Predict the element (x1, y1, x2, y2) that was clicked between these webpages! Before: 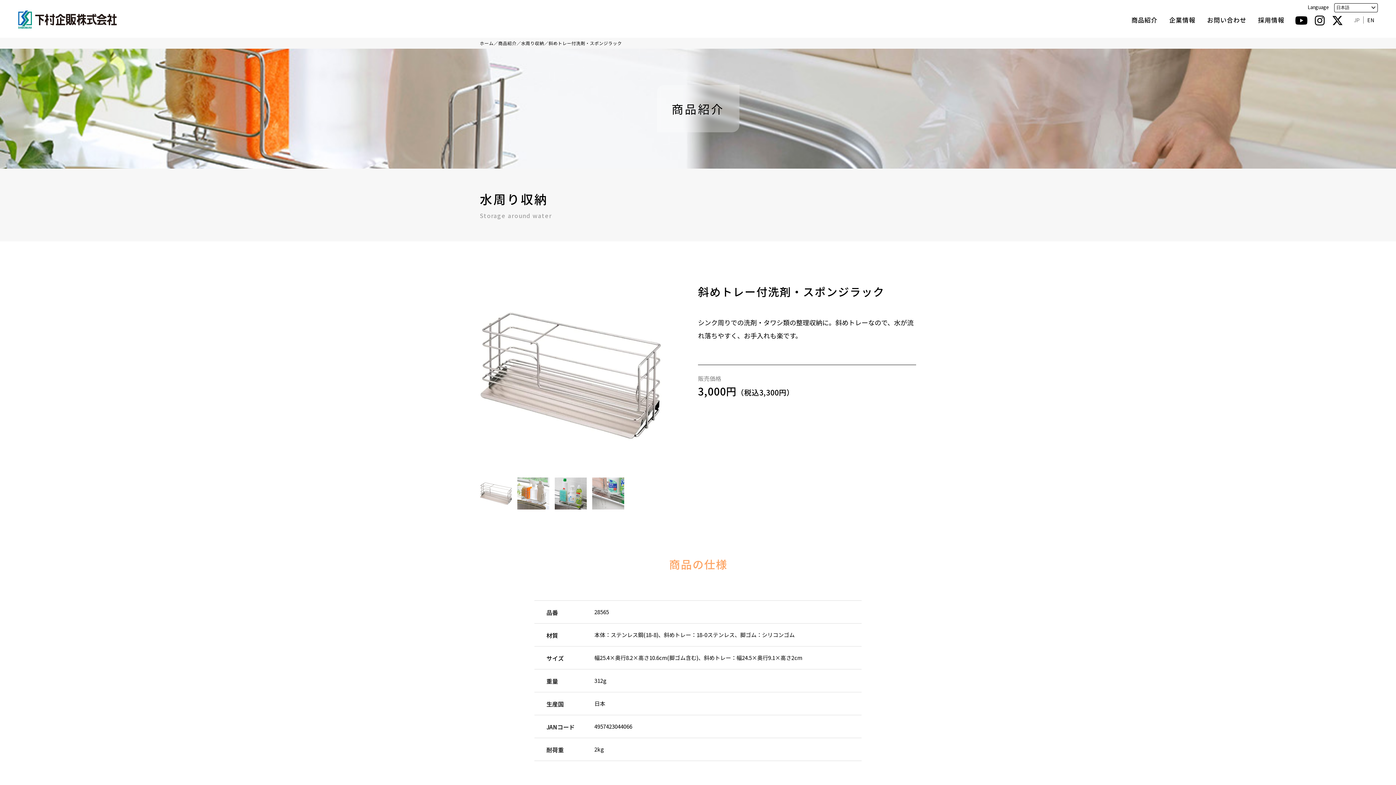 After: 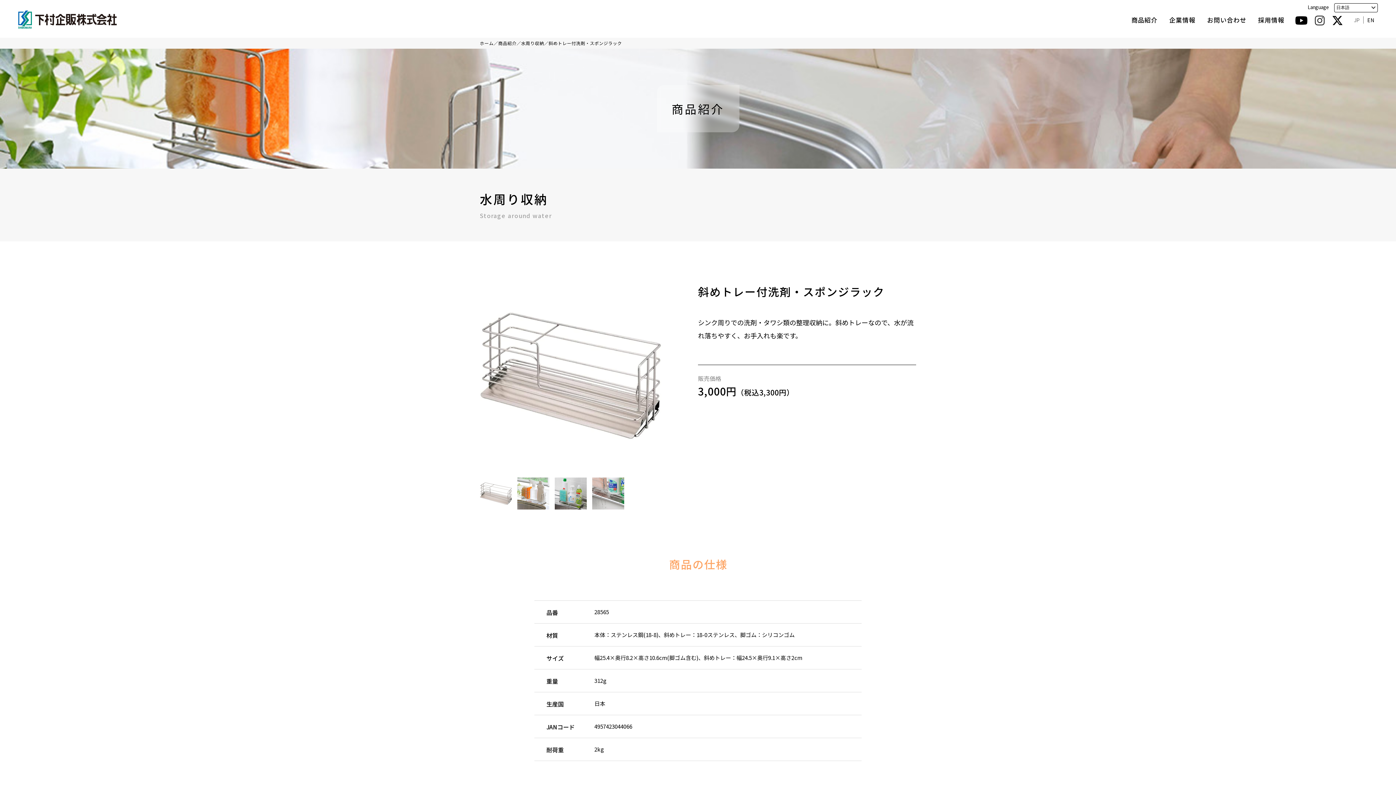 Action: bbox: (1312, 9, 1327, 30)